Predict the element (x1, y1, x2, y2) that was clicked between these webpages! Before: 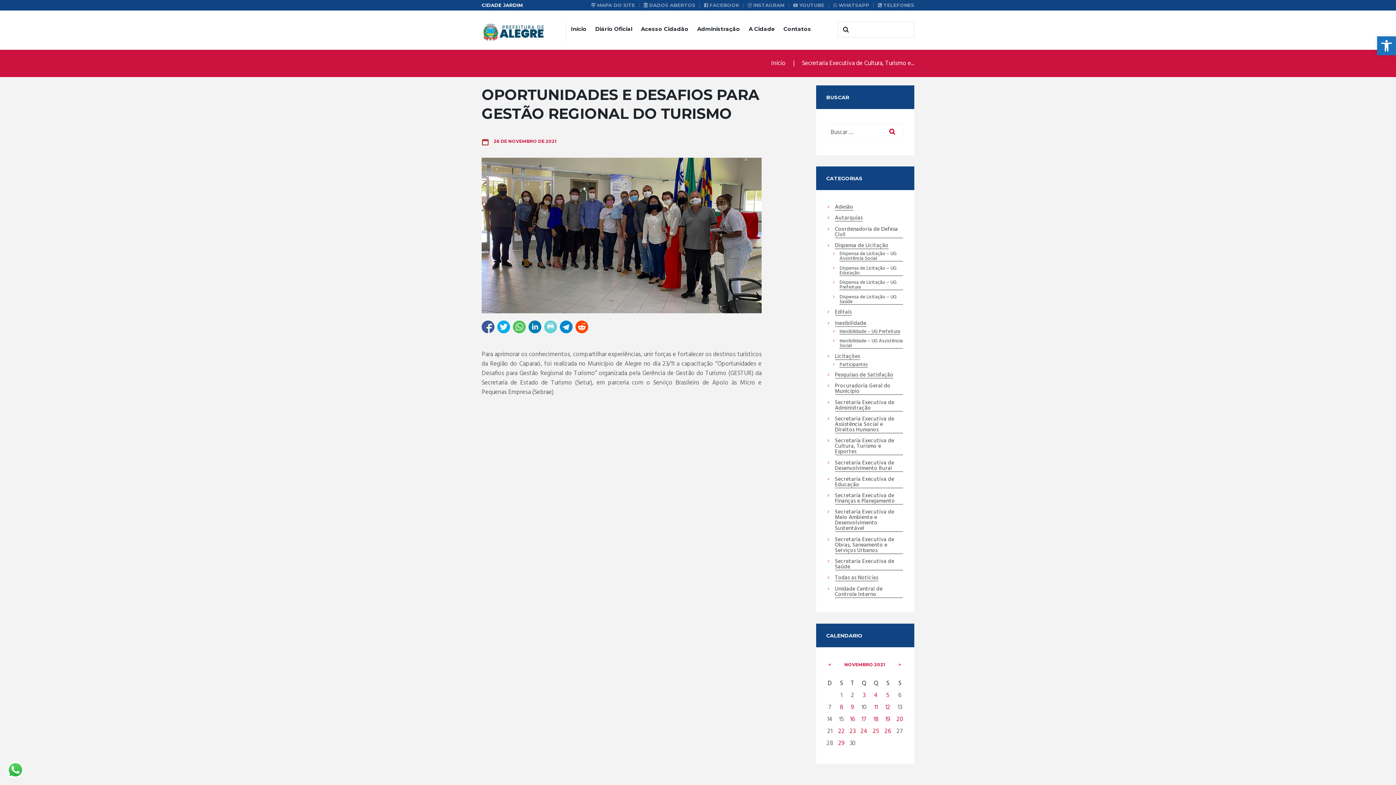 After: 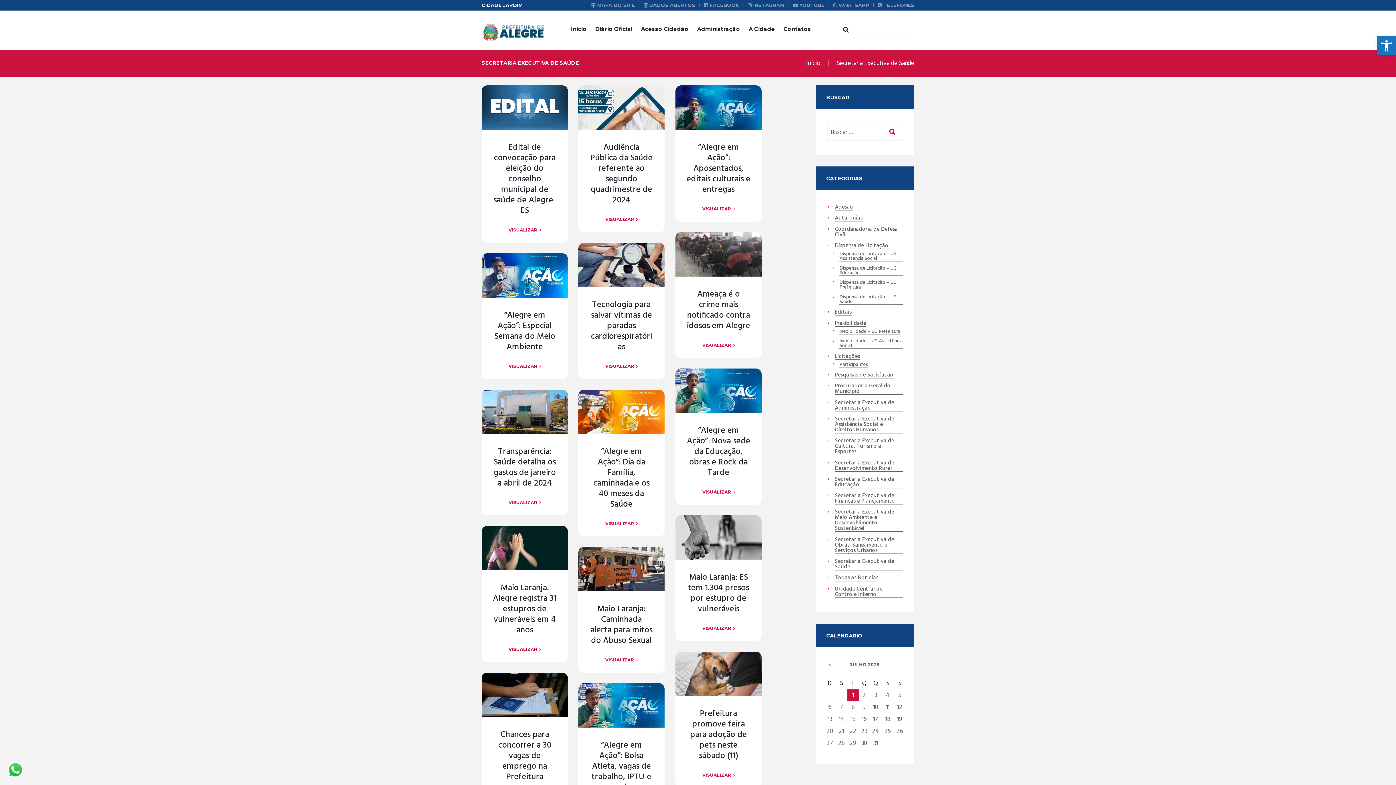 Action: label: Secretaria Executiva de Saúde bbox: (835, 559, 903, 570)